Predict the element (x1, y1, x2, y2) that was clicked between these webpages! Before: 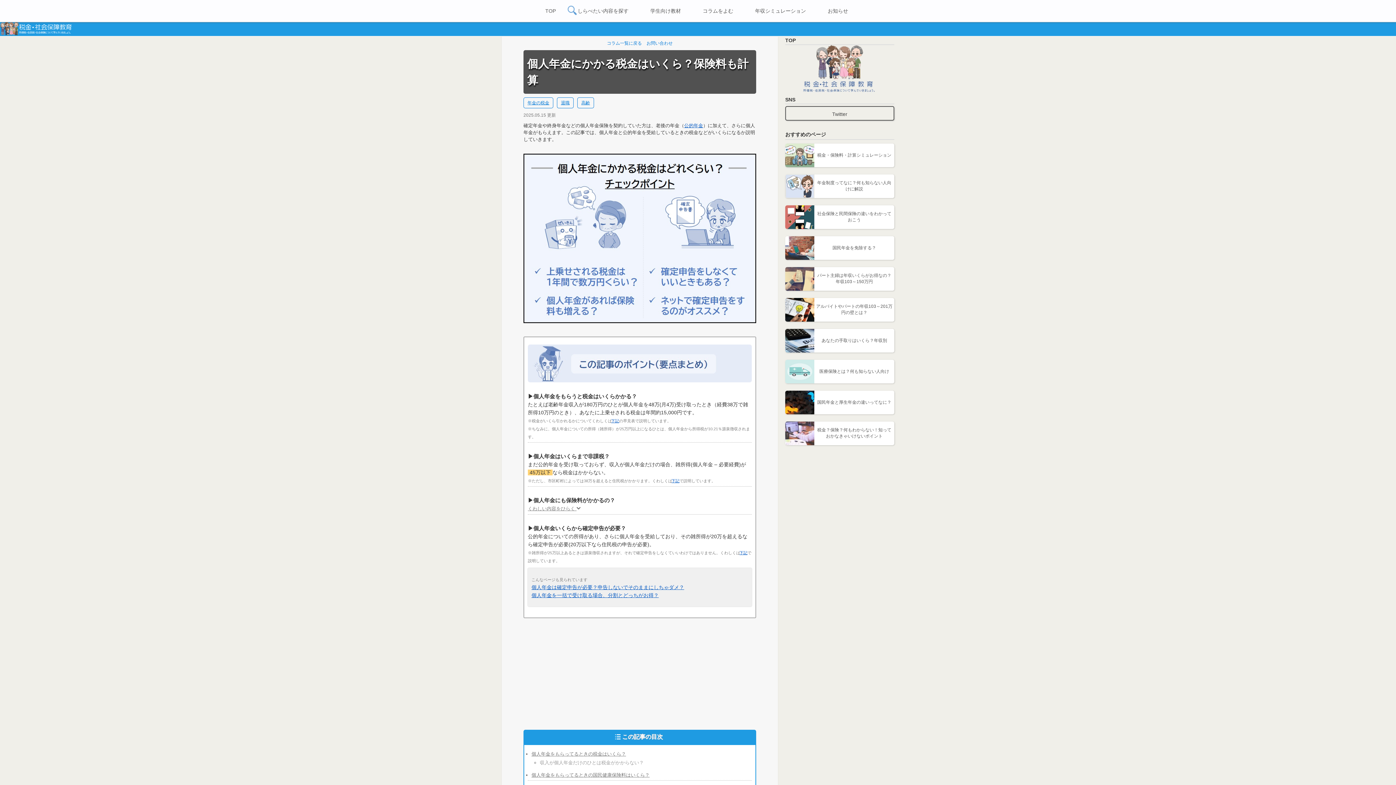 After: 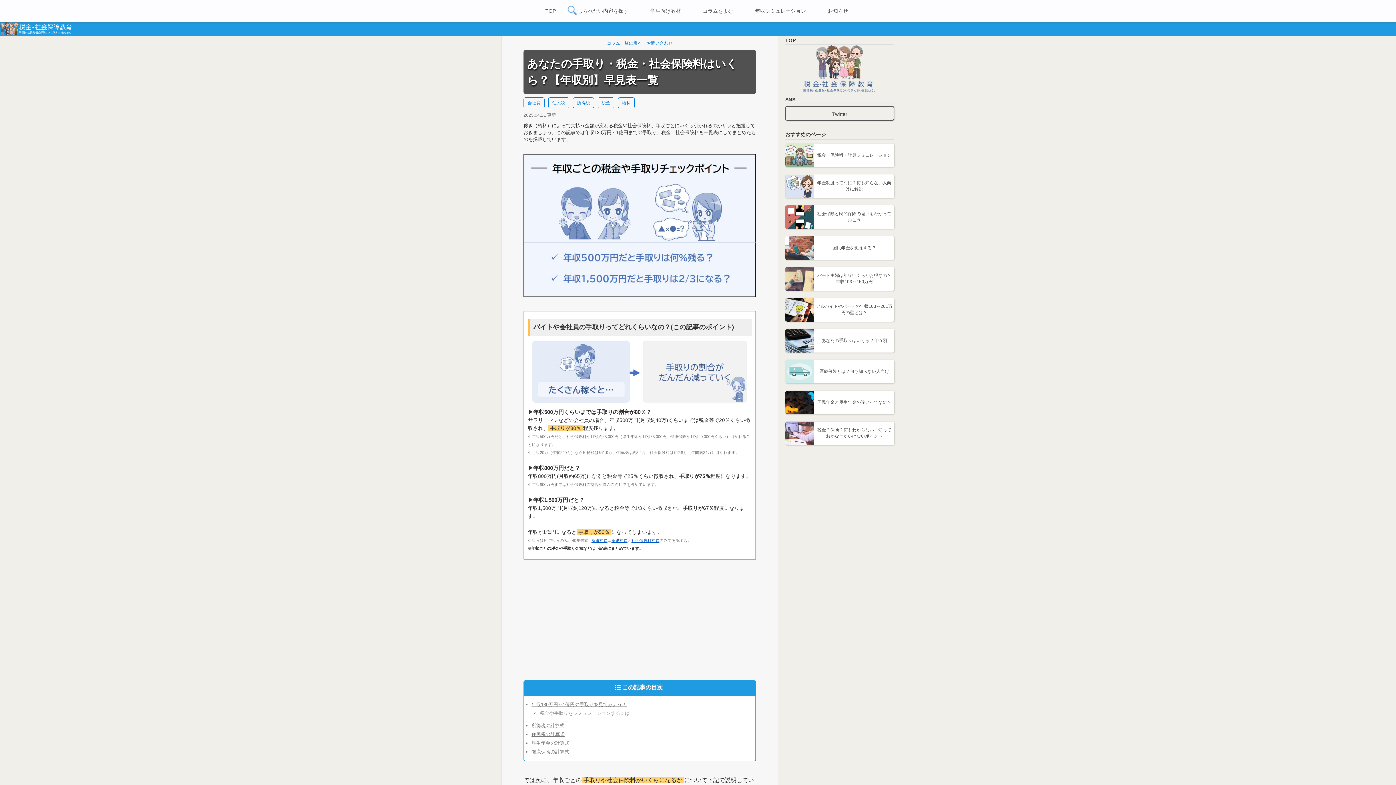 Action: bbox: (785, 329, 894, 352) label: 	あなたの手取りはいくら？年収別